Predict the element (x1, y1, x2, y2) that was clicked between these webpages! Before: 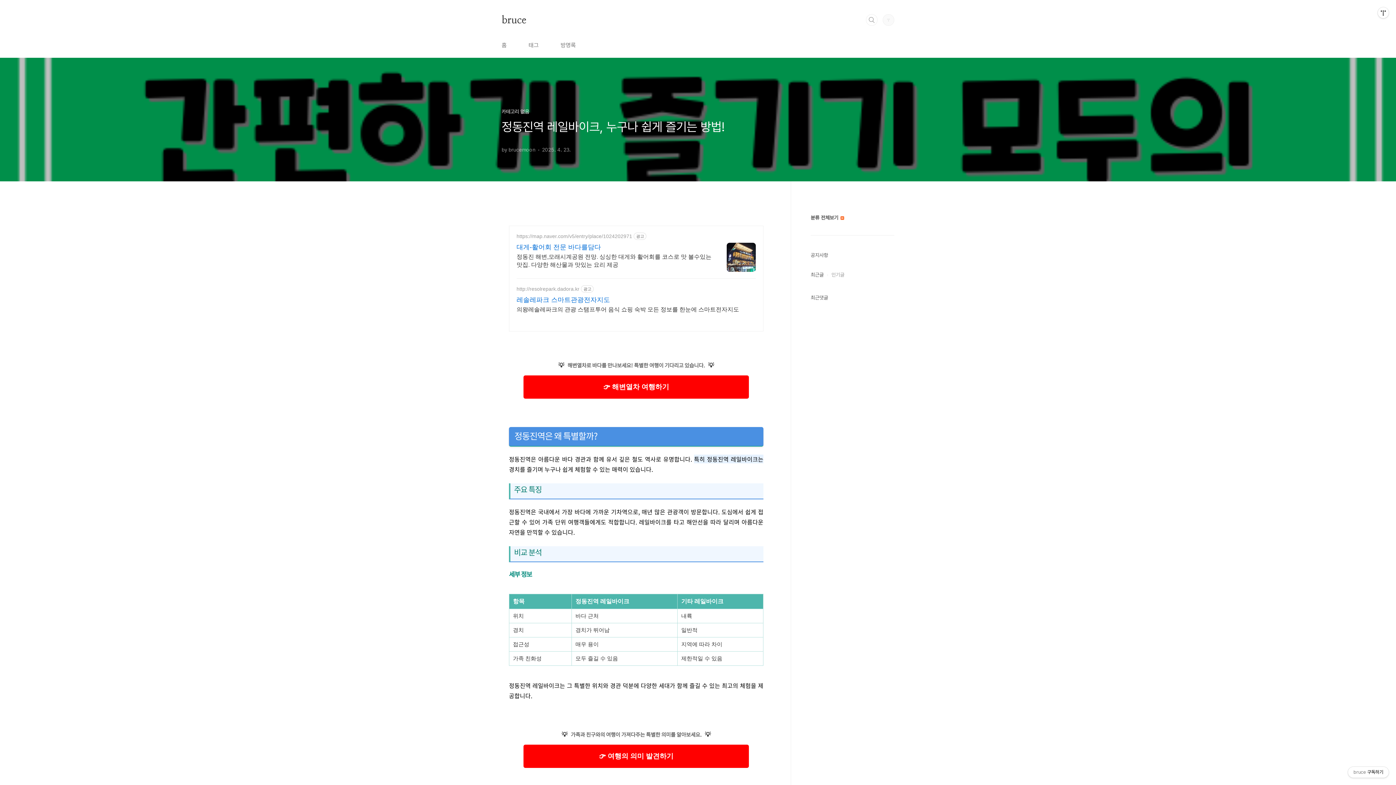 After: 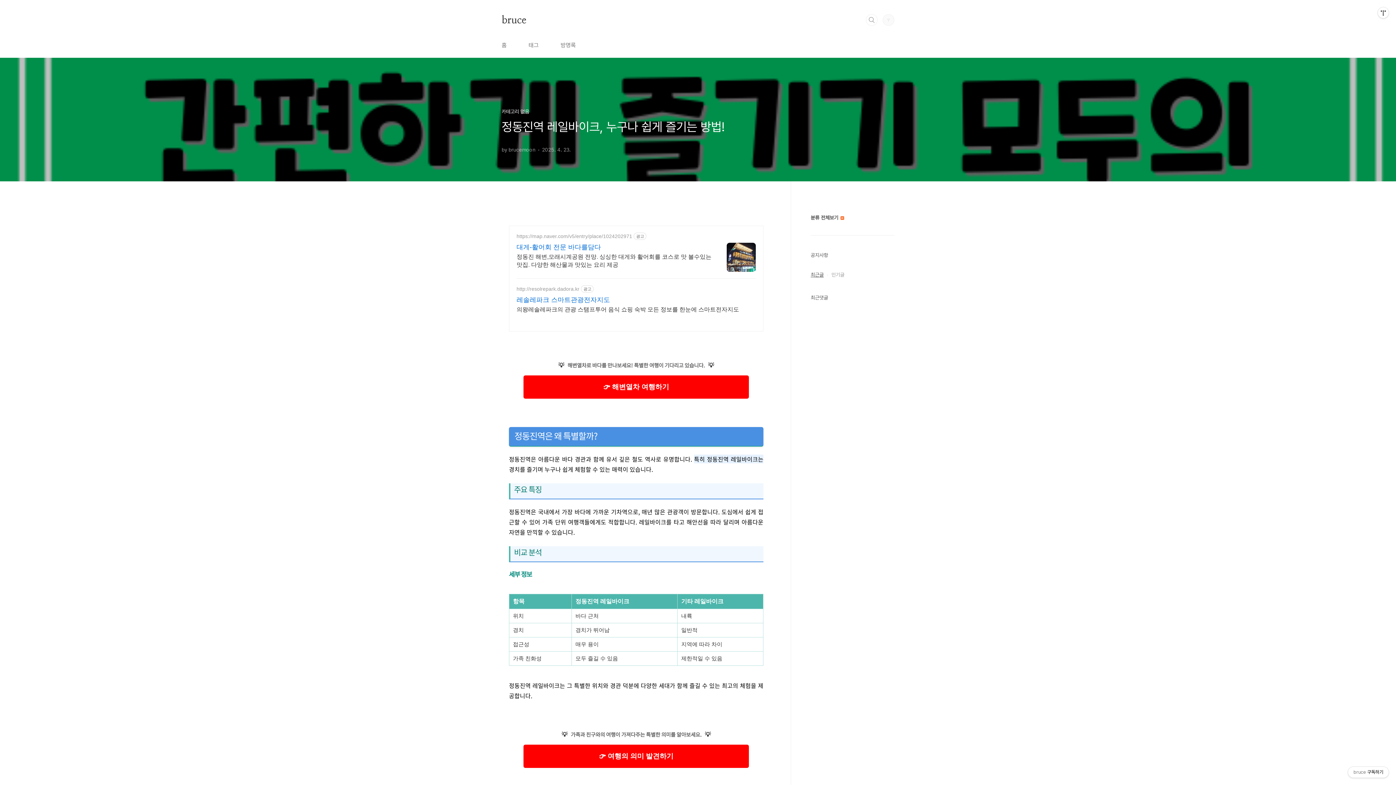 Action: bbox: (810, 272, 824, 277) label: 최근글